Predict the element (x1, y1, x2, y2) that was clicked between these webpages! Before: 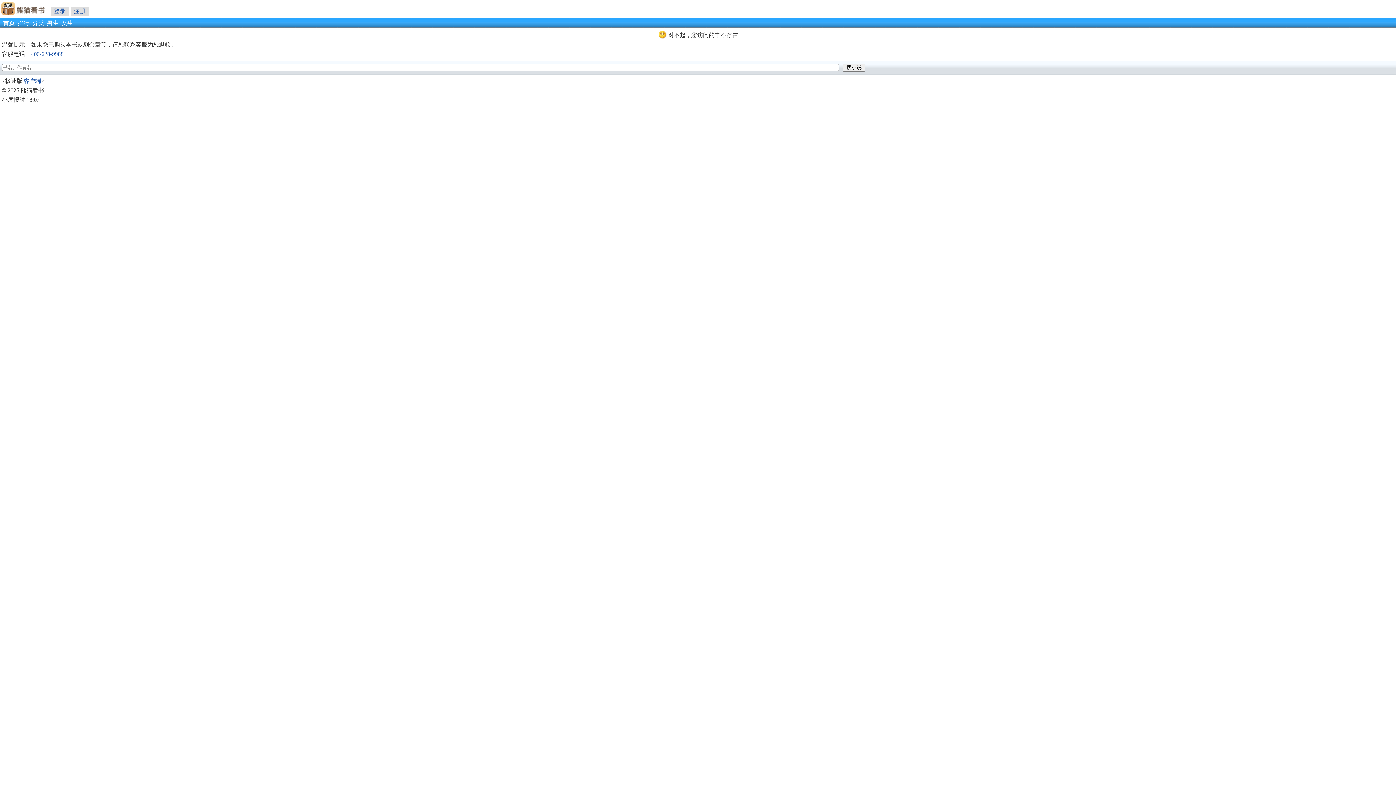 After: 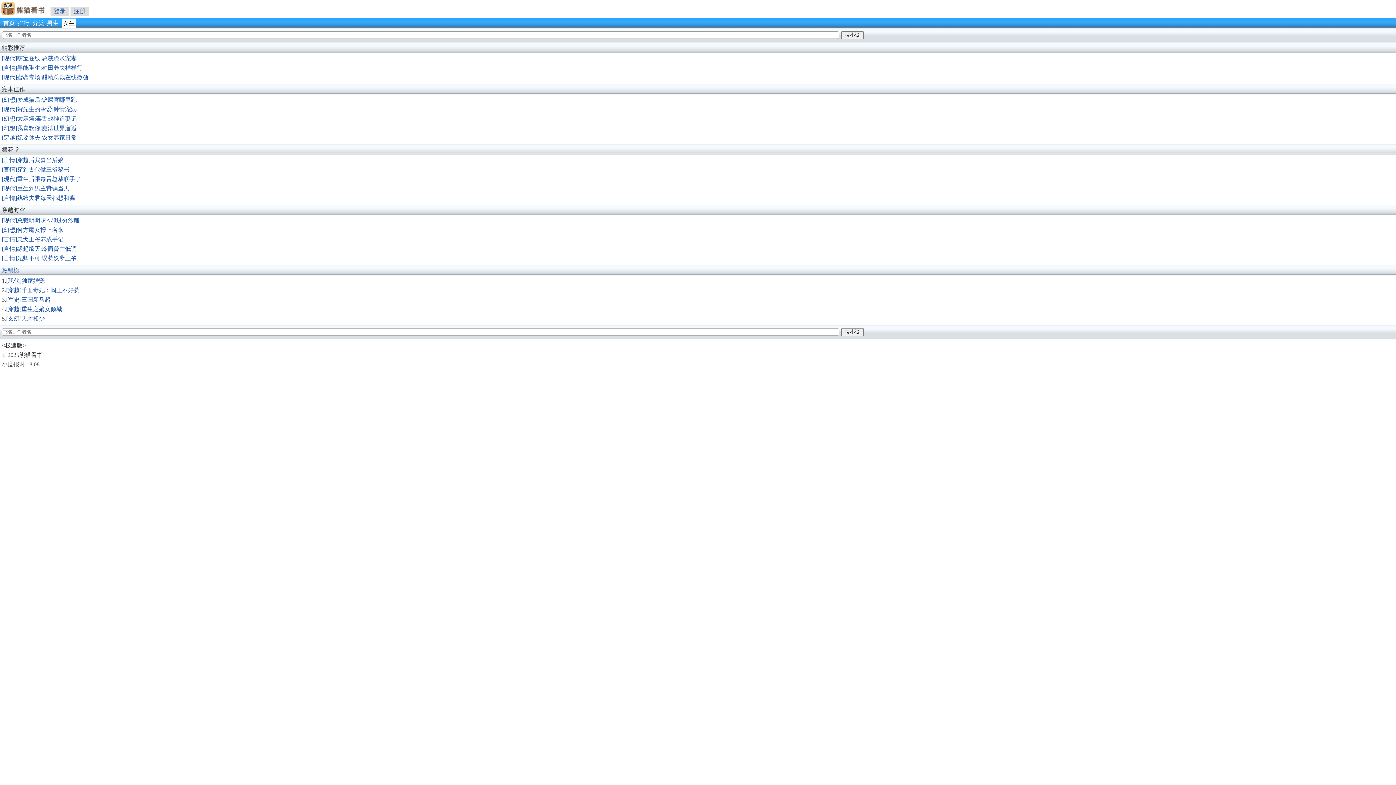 Action: label: 女生 bbox: (60, 20, 74, 26)